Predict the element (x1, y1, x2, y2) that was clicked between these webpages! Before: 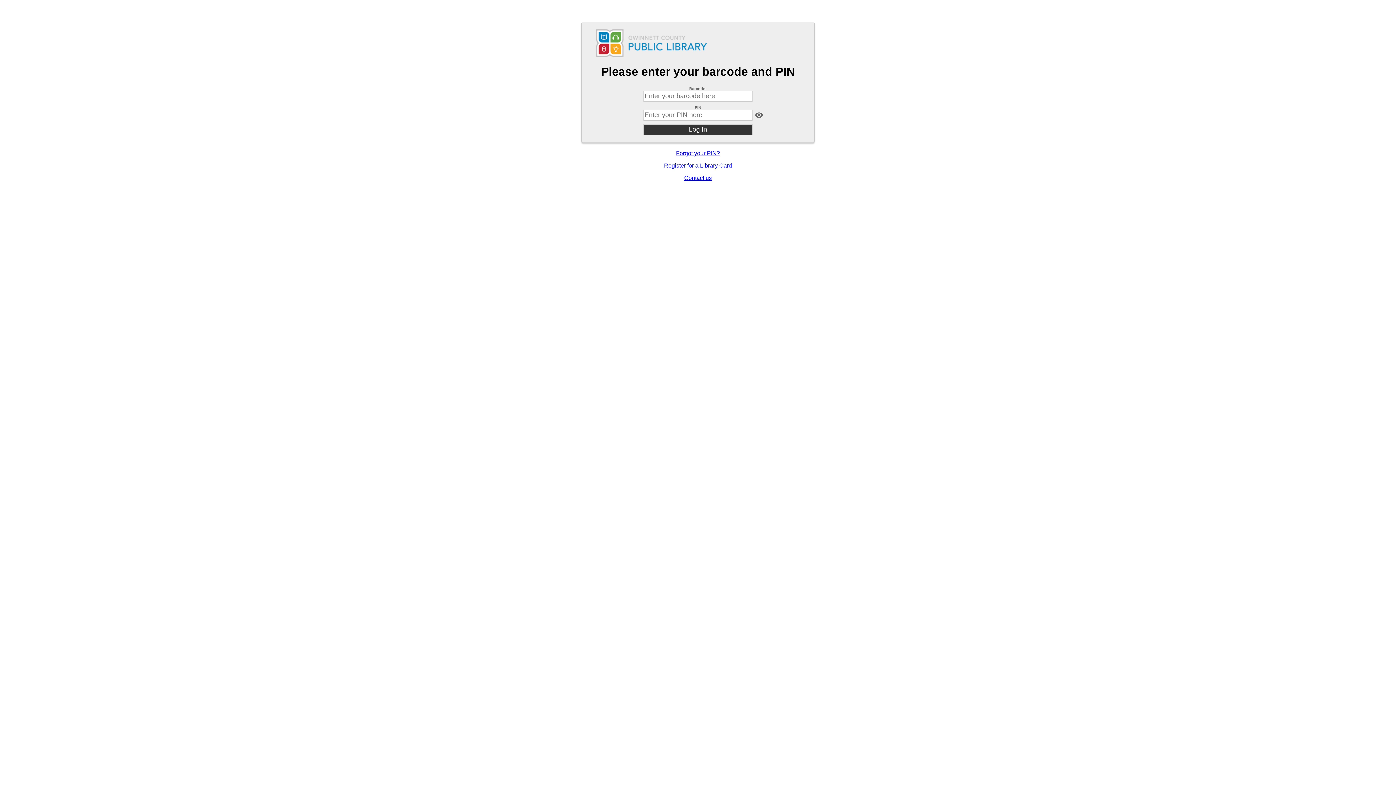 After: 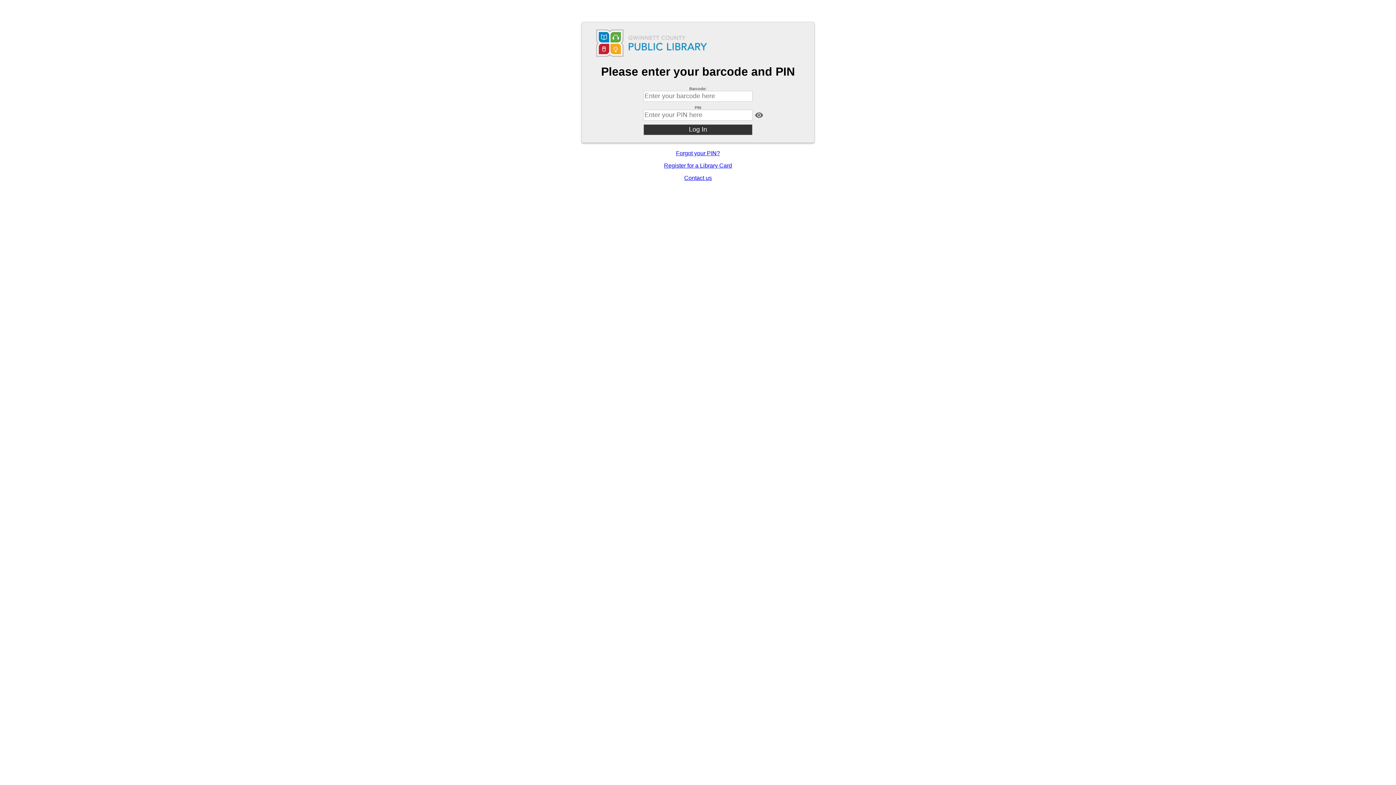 Action: bbox: (684, 174, 712, 180) label: Contact us